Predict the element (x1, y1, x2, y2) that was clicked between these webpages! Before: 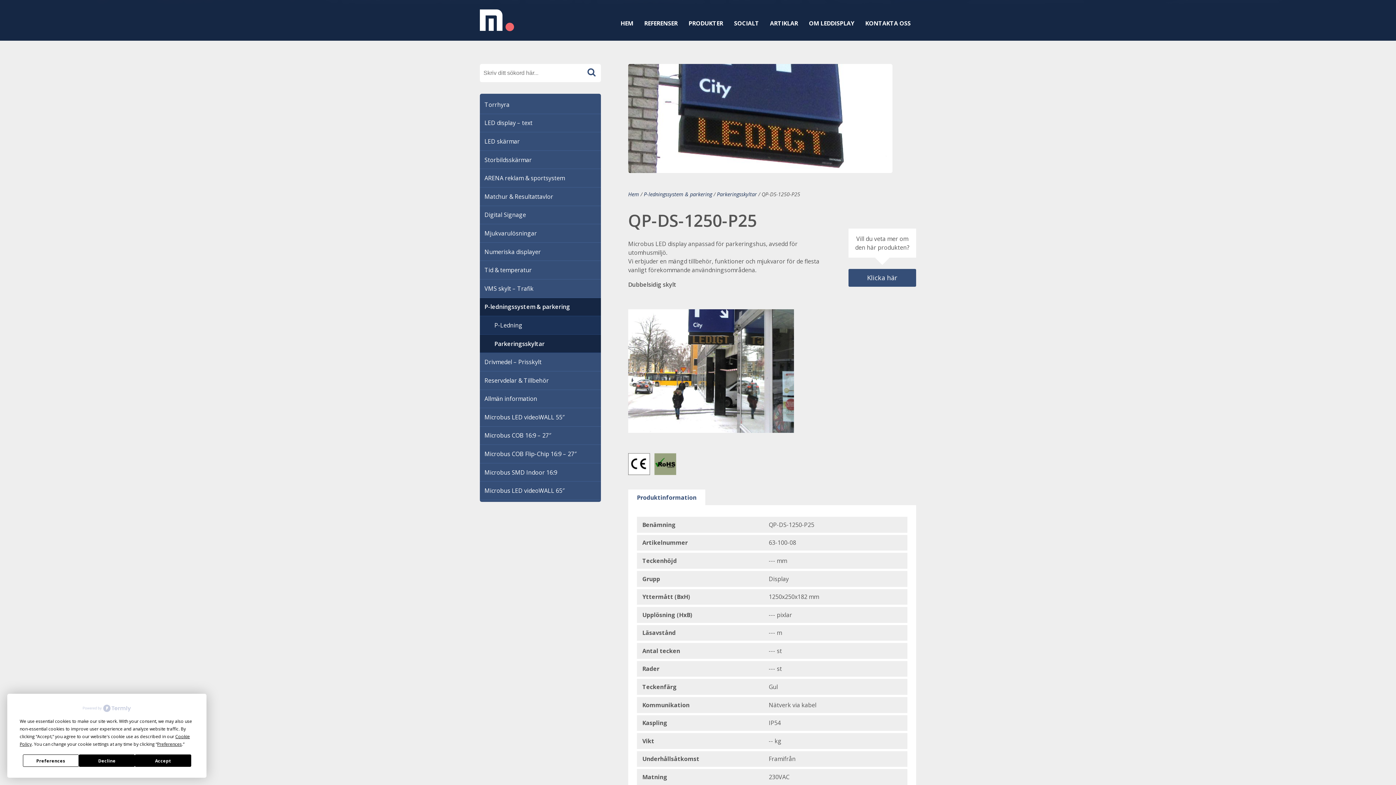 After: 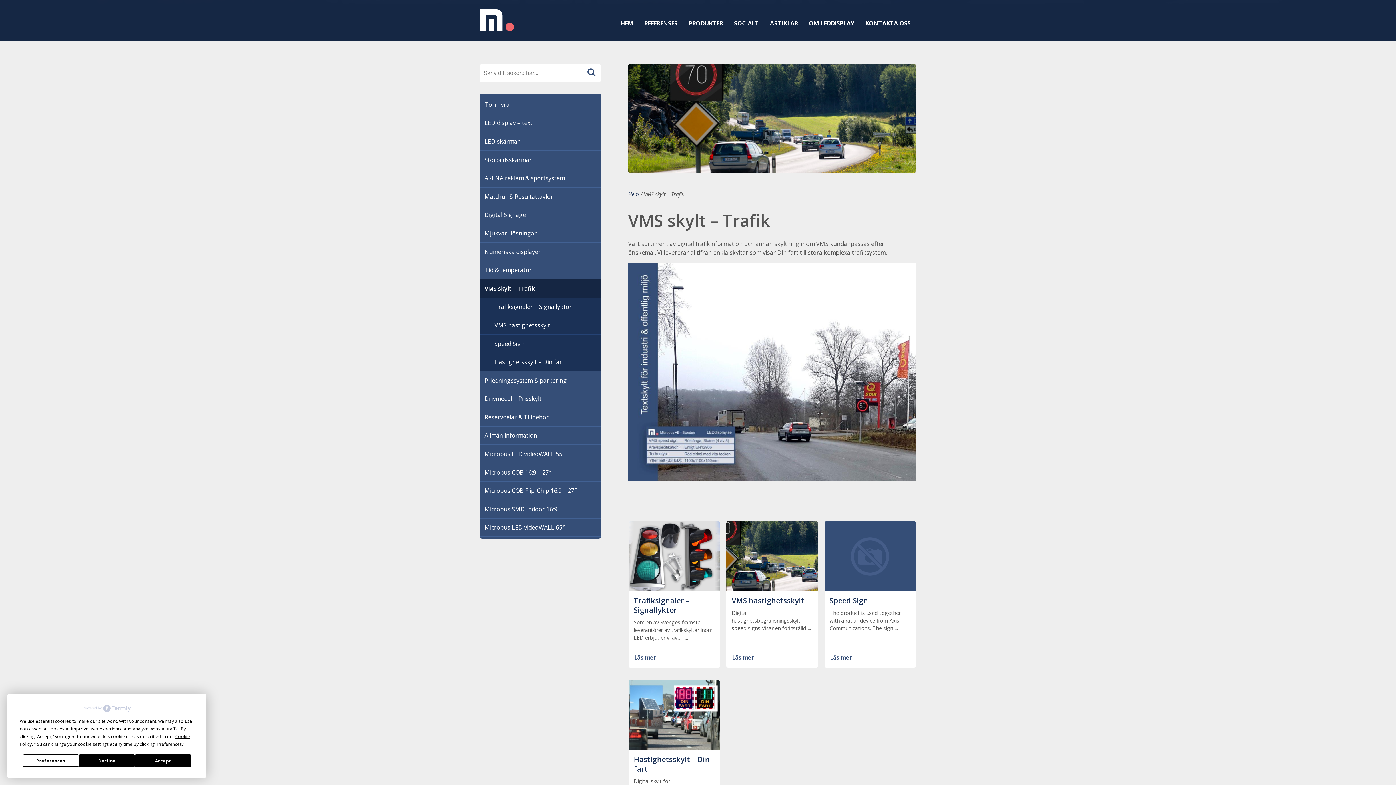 Action: bbox: (480, 279, 601, 298) label: VMS skylt – Trafik